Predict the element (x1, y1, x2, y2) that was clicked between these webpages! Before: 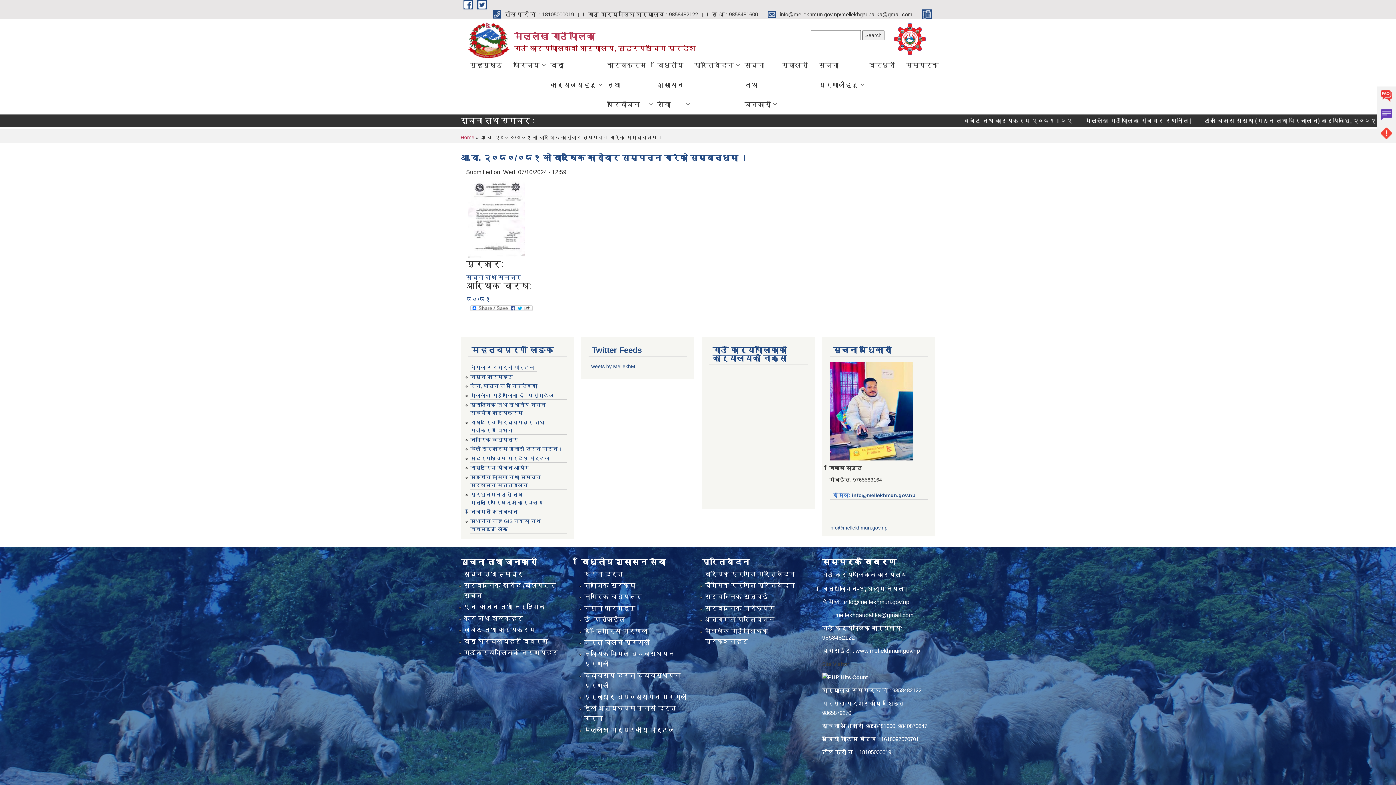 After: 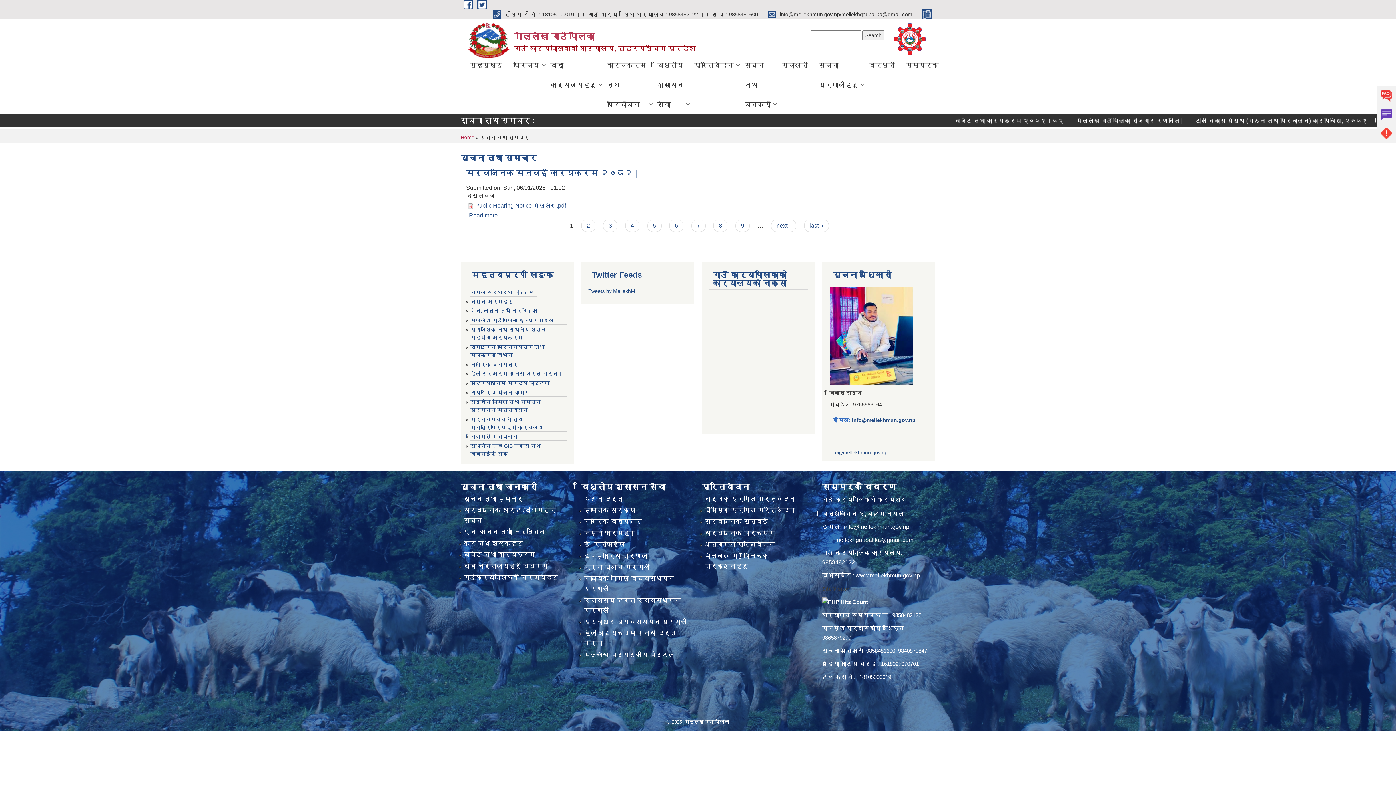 Action: label: सूचना तथा समाचार bbox: (463, 569, 523, 579)